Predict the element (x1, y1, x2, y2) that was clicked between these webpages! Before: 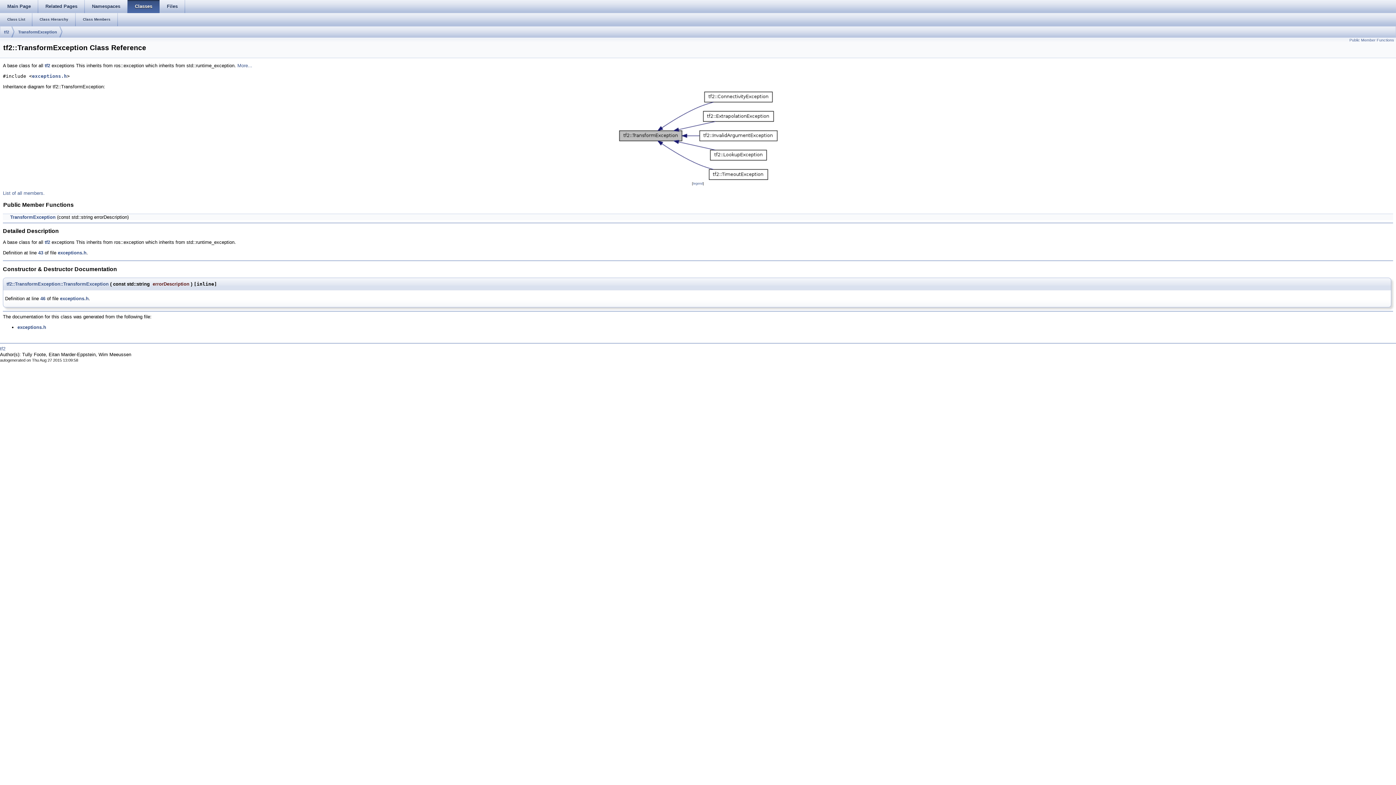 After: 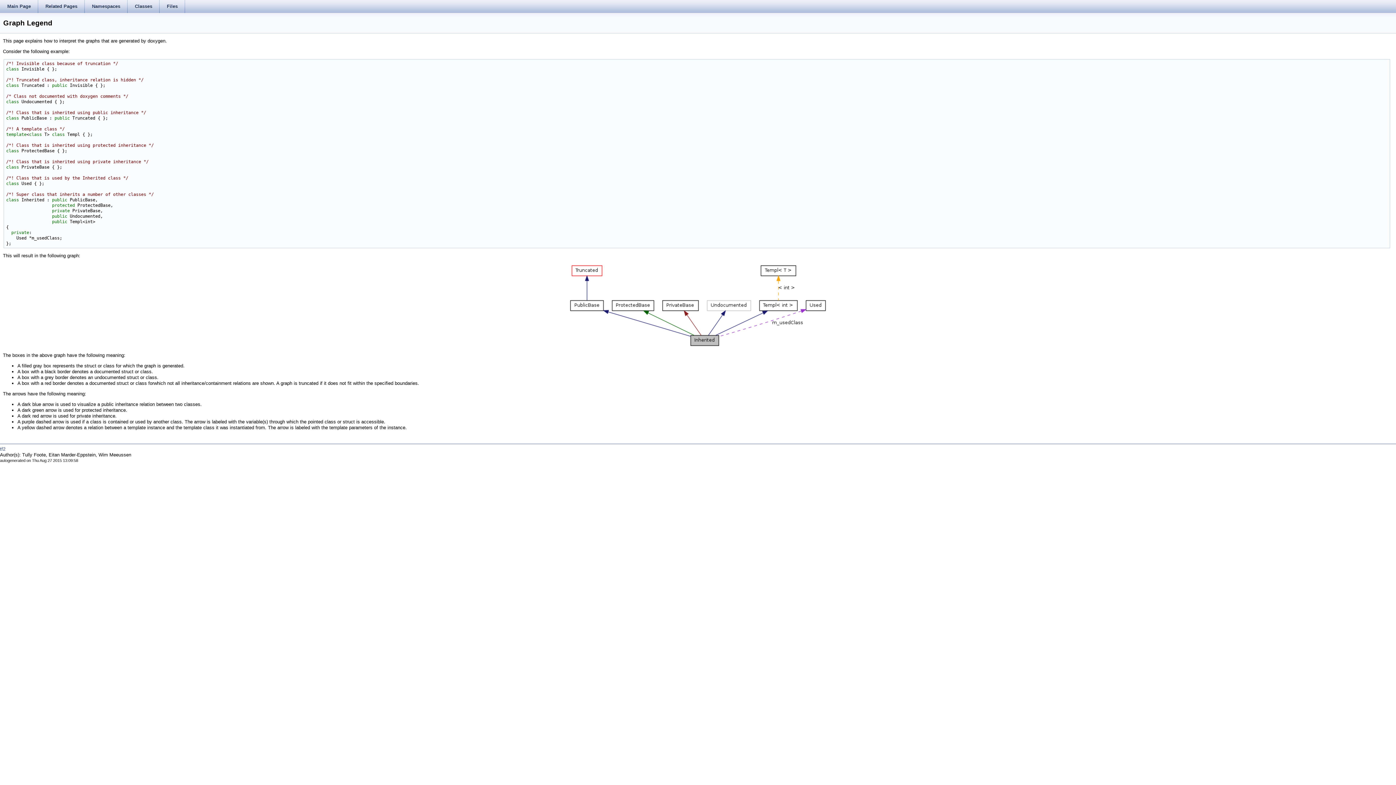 Action: bbox: (693, 181, 703, 185) label: legend